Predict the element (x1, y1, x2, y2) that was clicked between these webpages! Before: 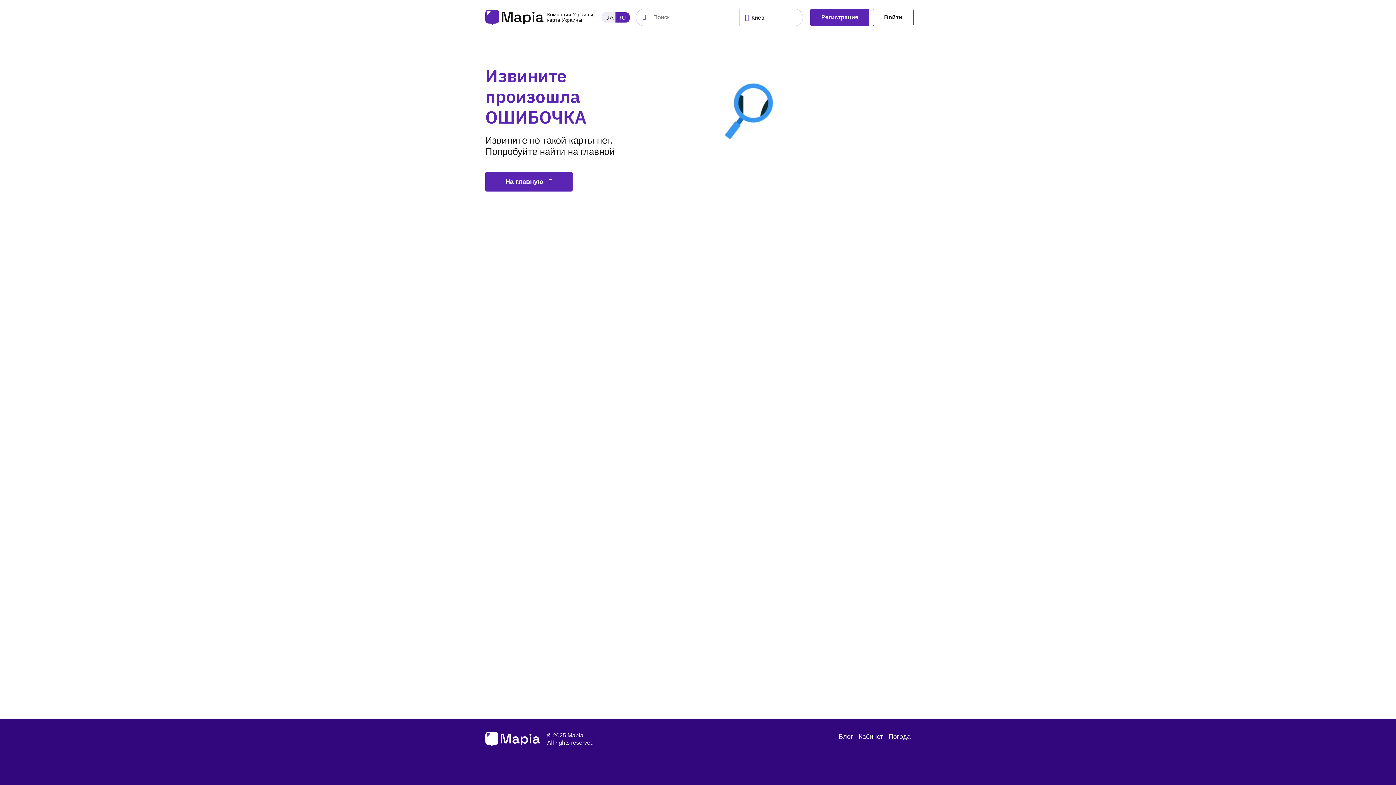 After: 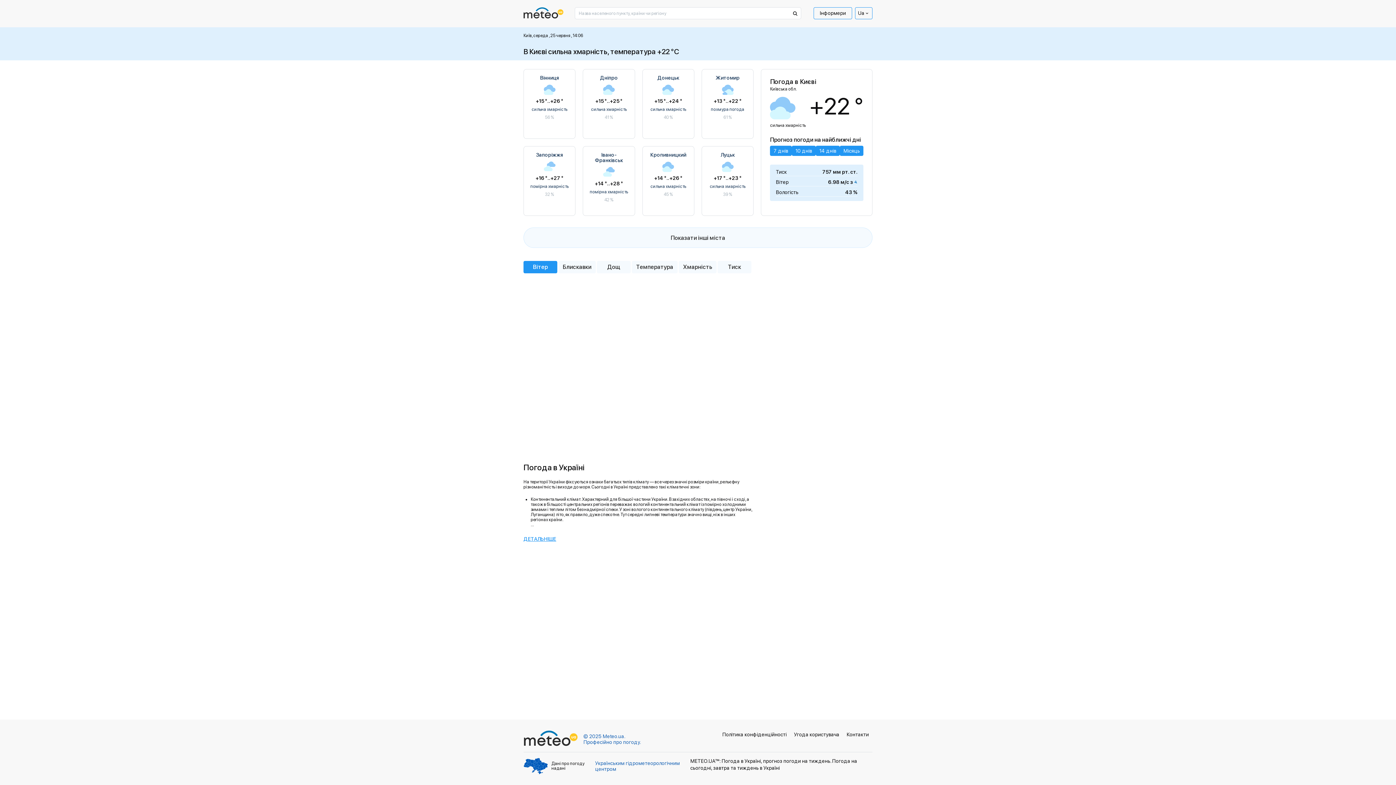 Action: label: Погода bbox: (888, 732, 910, 742)